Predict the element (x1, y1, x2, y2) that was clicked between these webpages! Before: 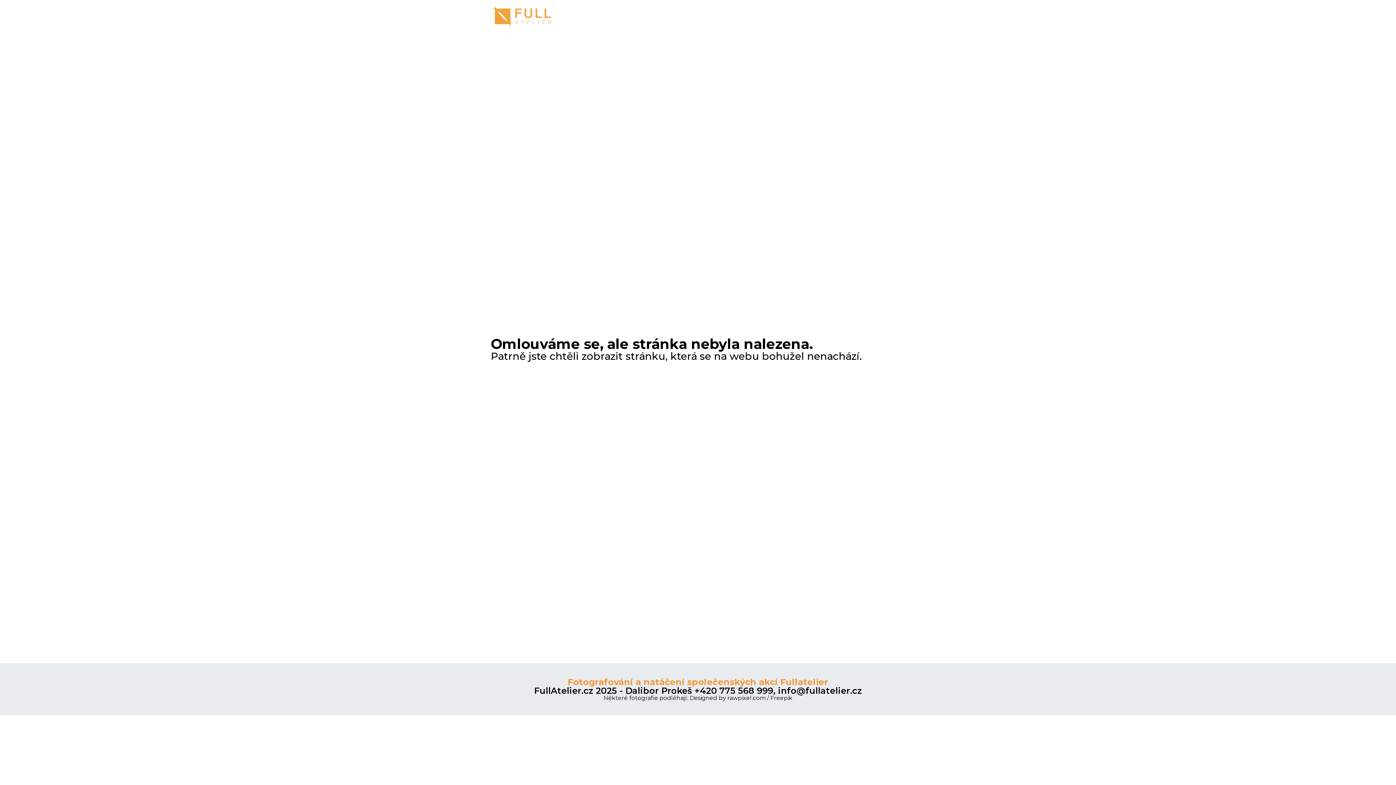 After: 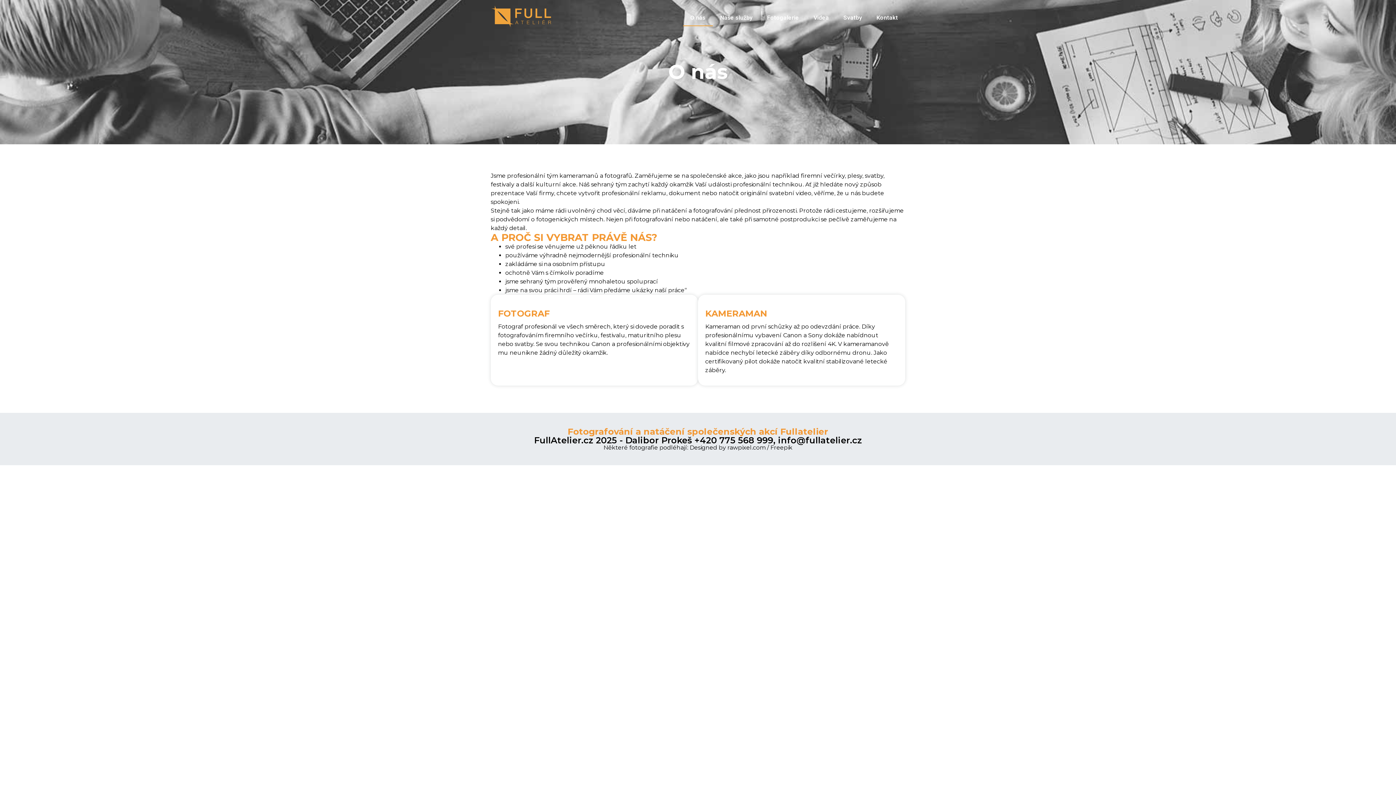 Action: label: O nás bbox: (683, 9, 713, 26)